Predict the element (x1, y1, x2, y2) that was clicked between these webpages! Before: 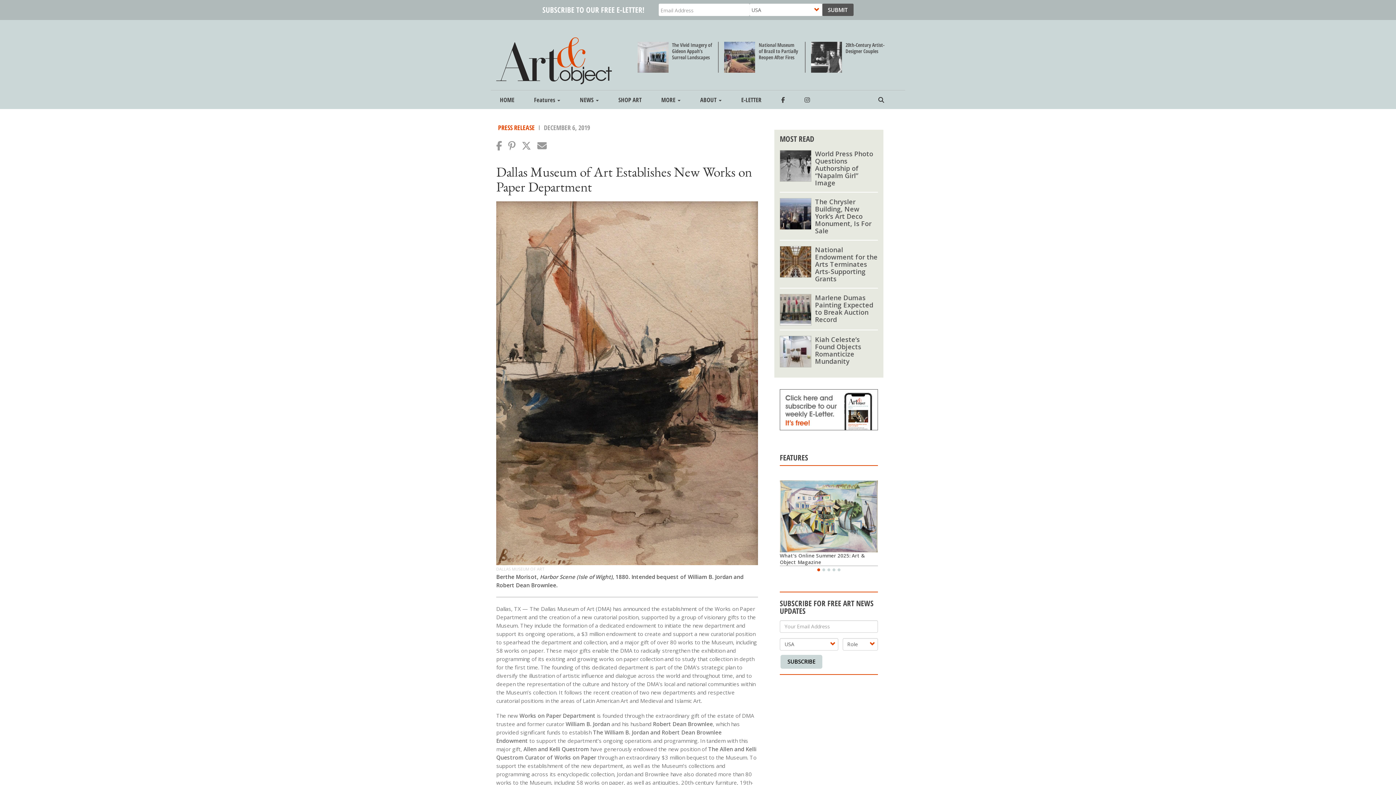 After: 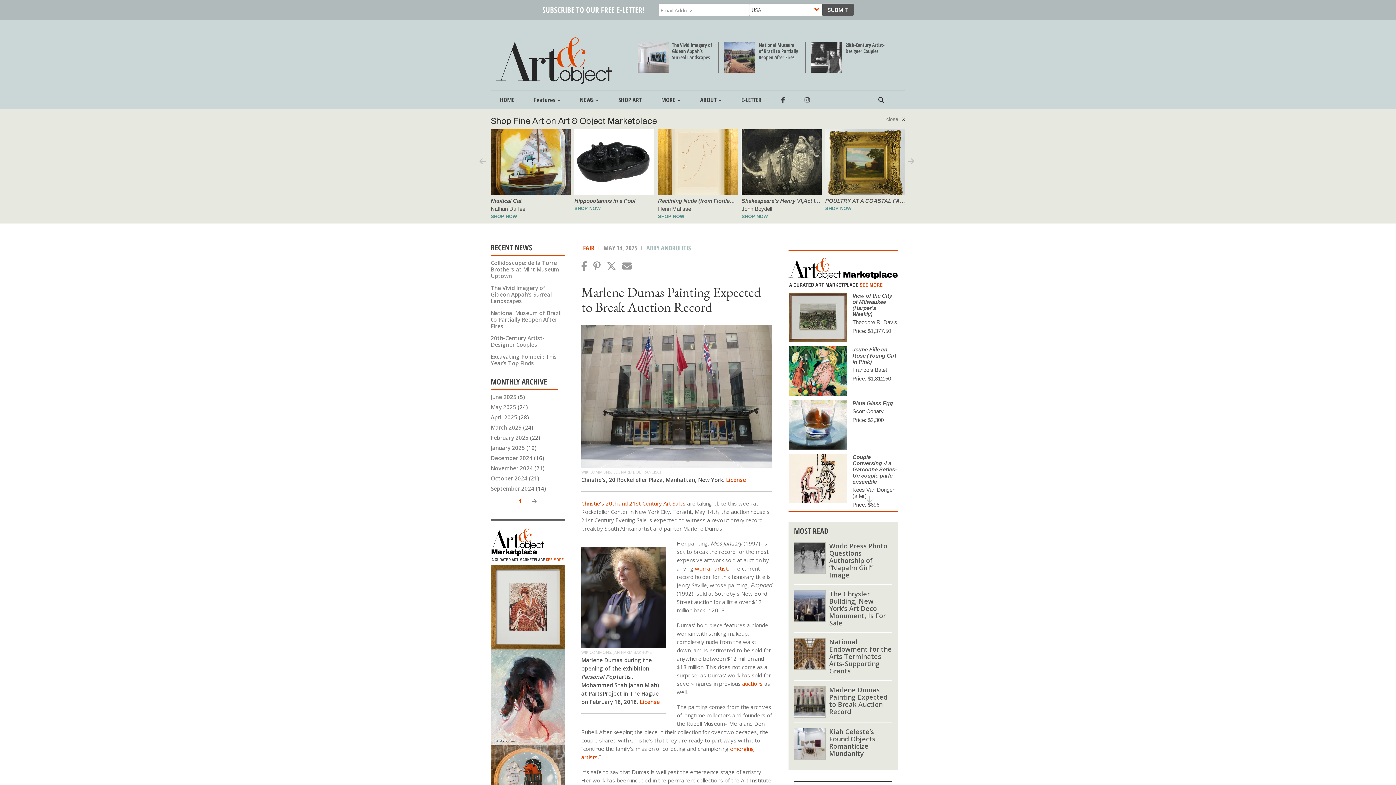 Action: bbox: (780, 294, 811, 325)